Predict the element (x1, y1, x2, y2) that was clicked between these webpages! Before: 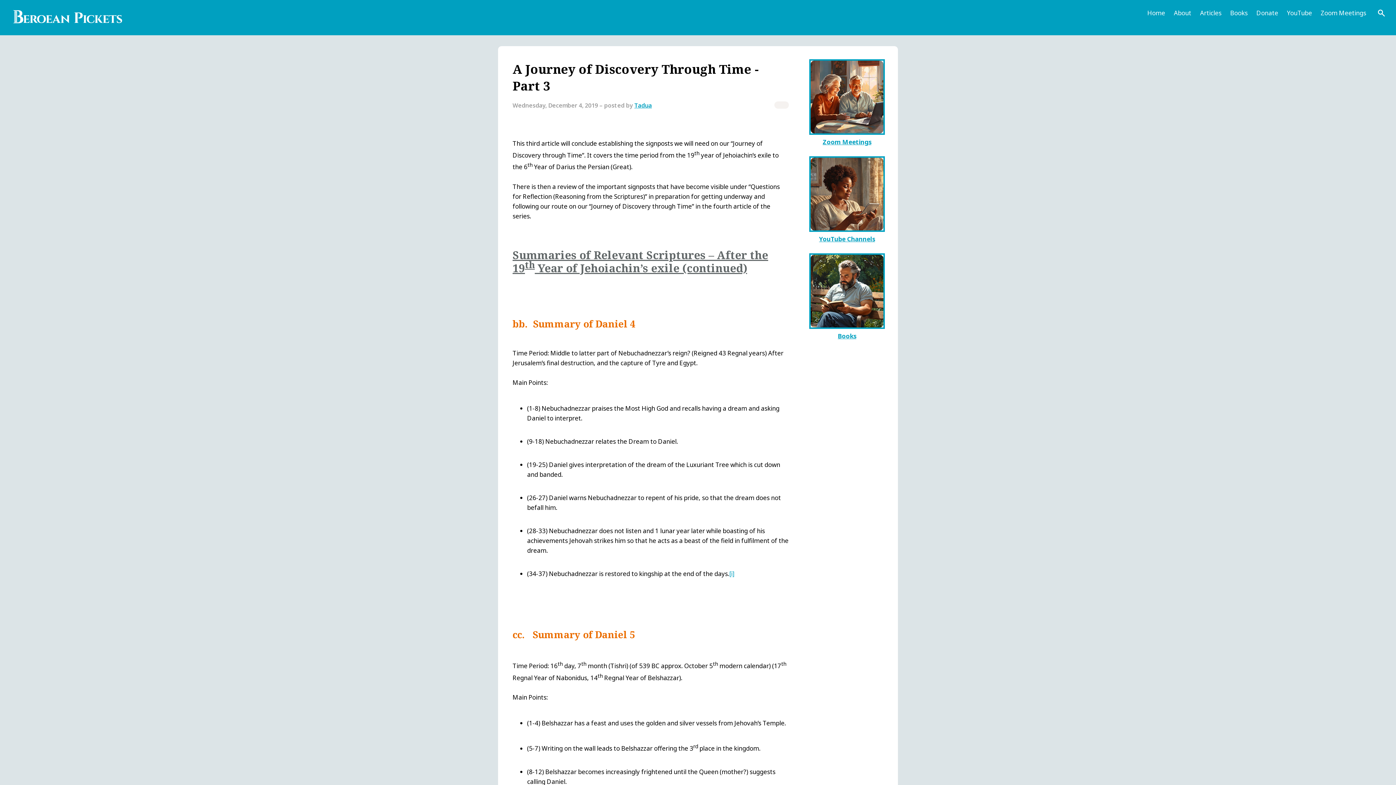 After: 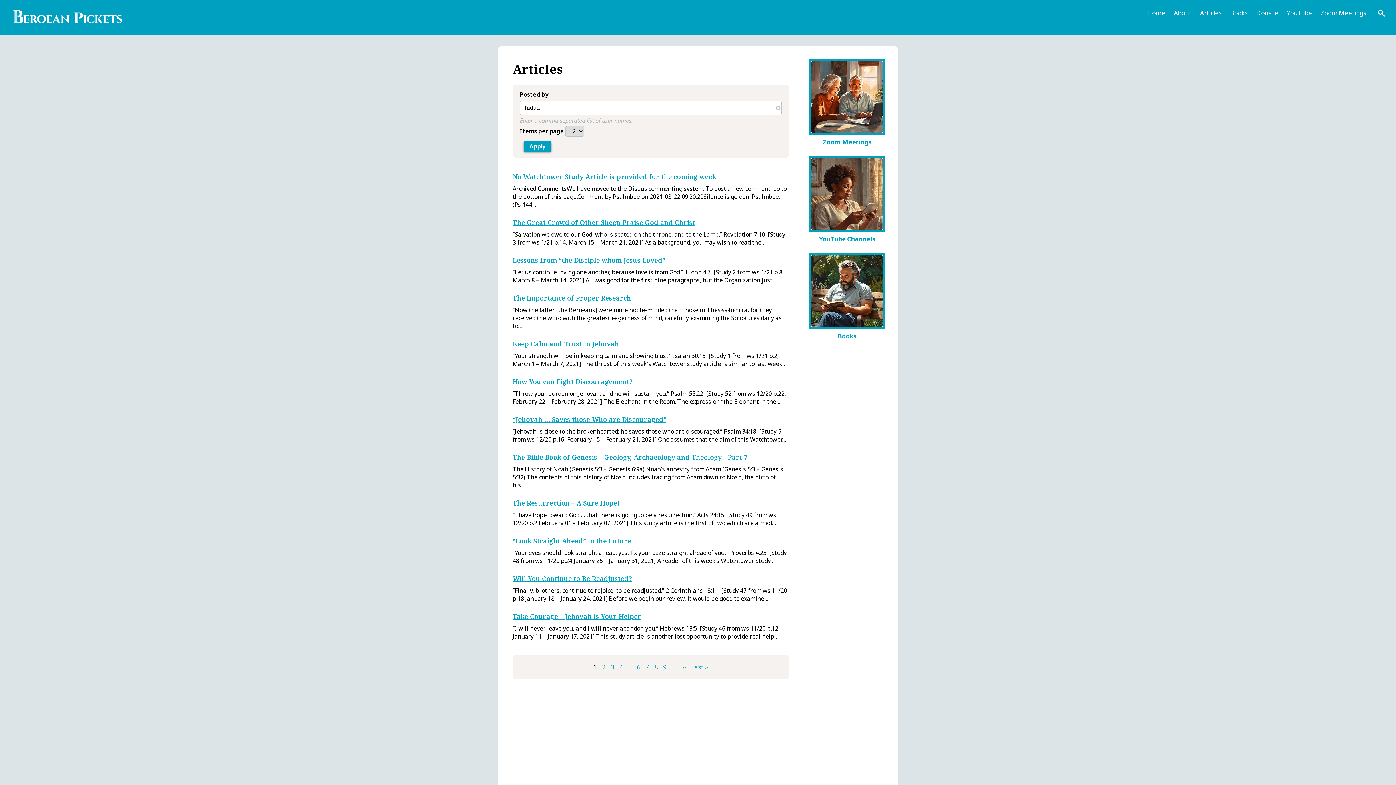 Action: label: Tadua bbox: (634, 101, 652, 109)